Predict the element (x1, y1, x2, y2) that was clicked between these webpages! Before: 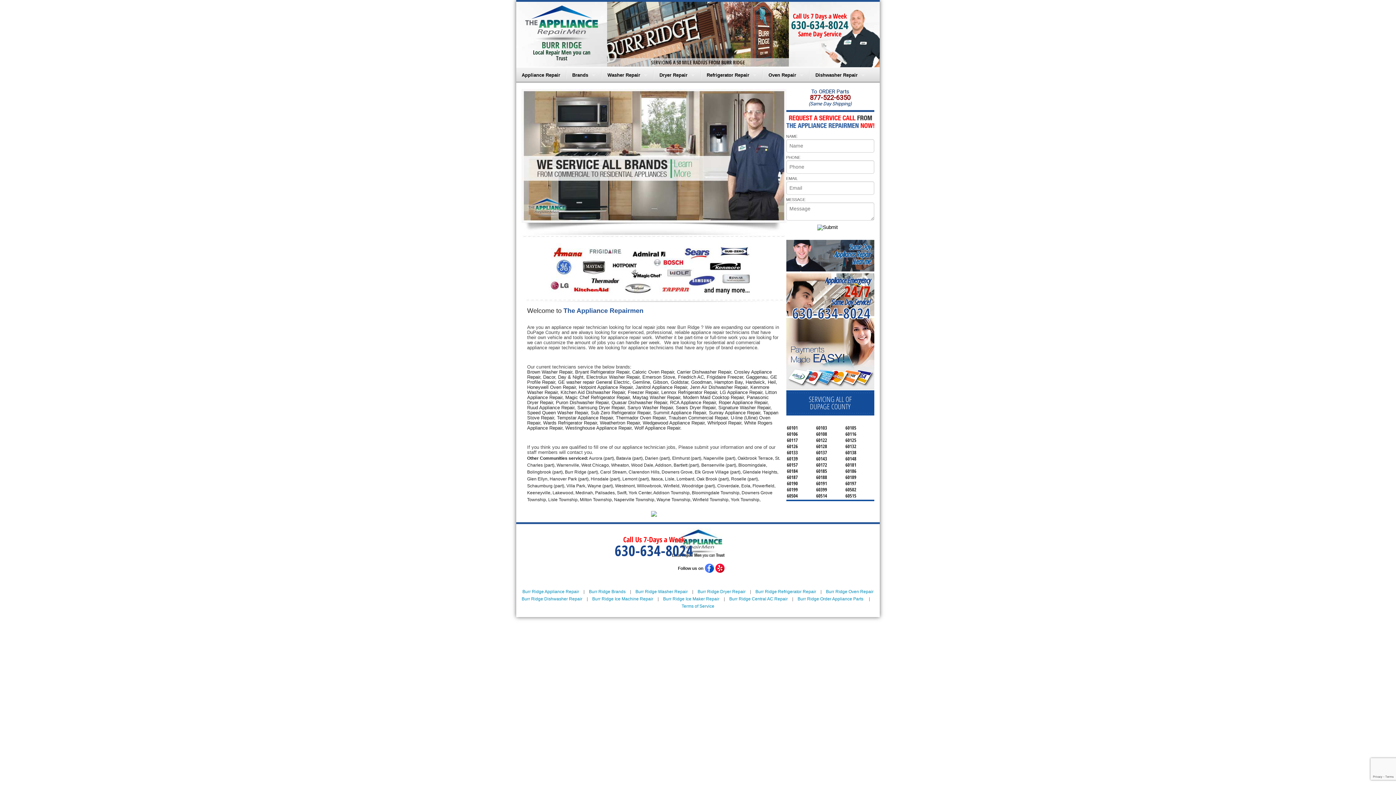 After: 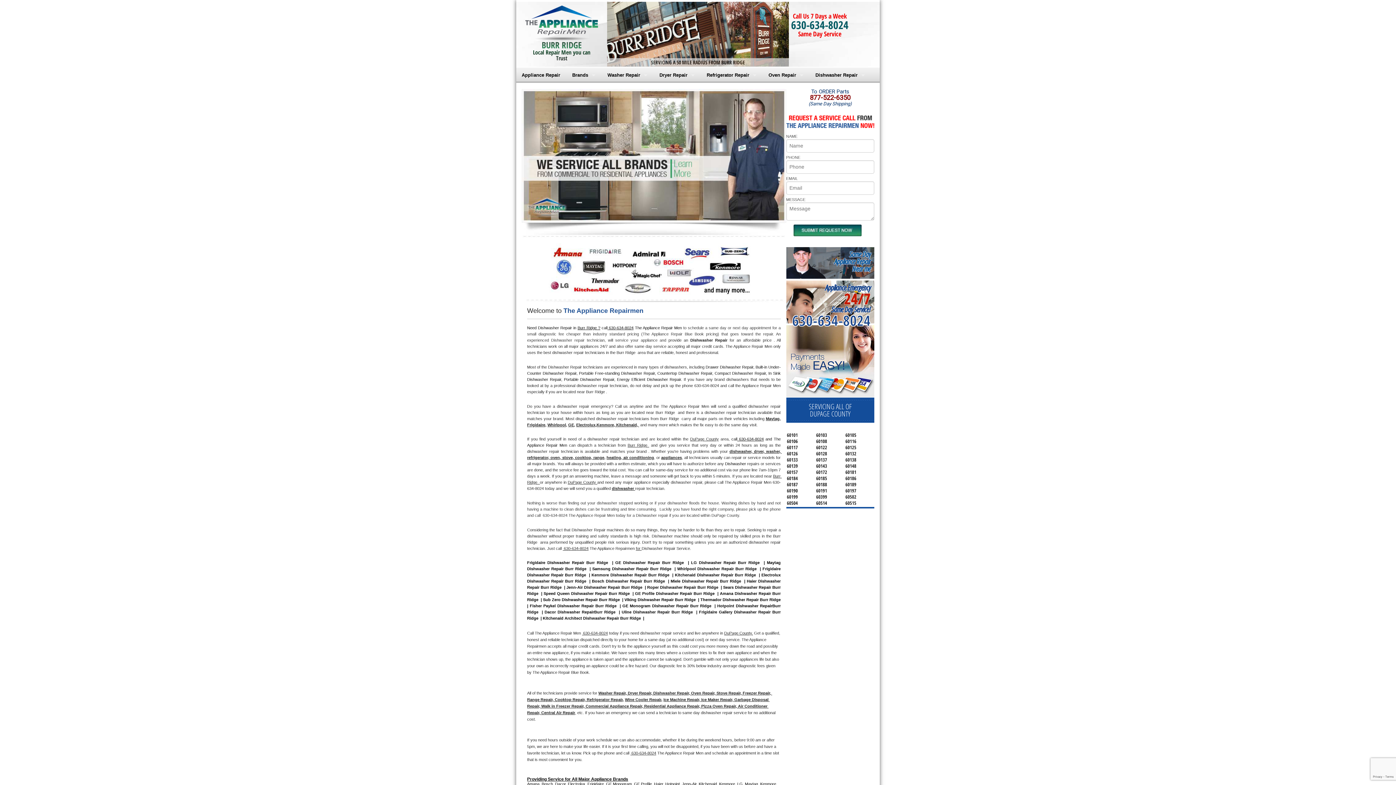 Action: label: Dishwasher Repair bbox: (810, 67, 870, 82)